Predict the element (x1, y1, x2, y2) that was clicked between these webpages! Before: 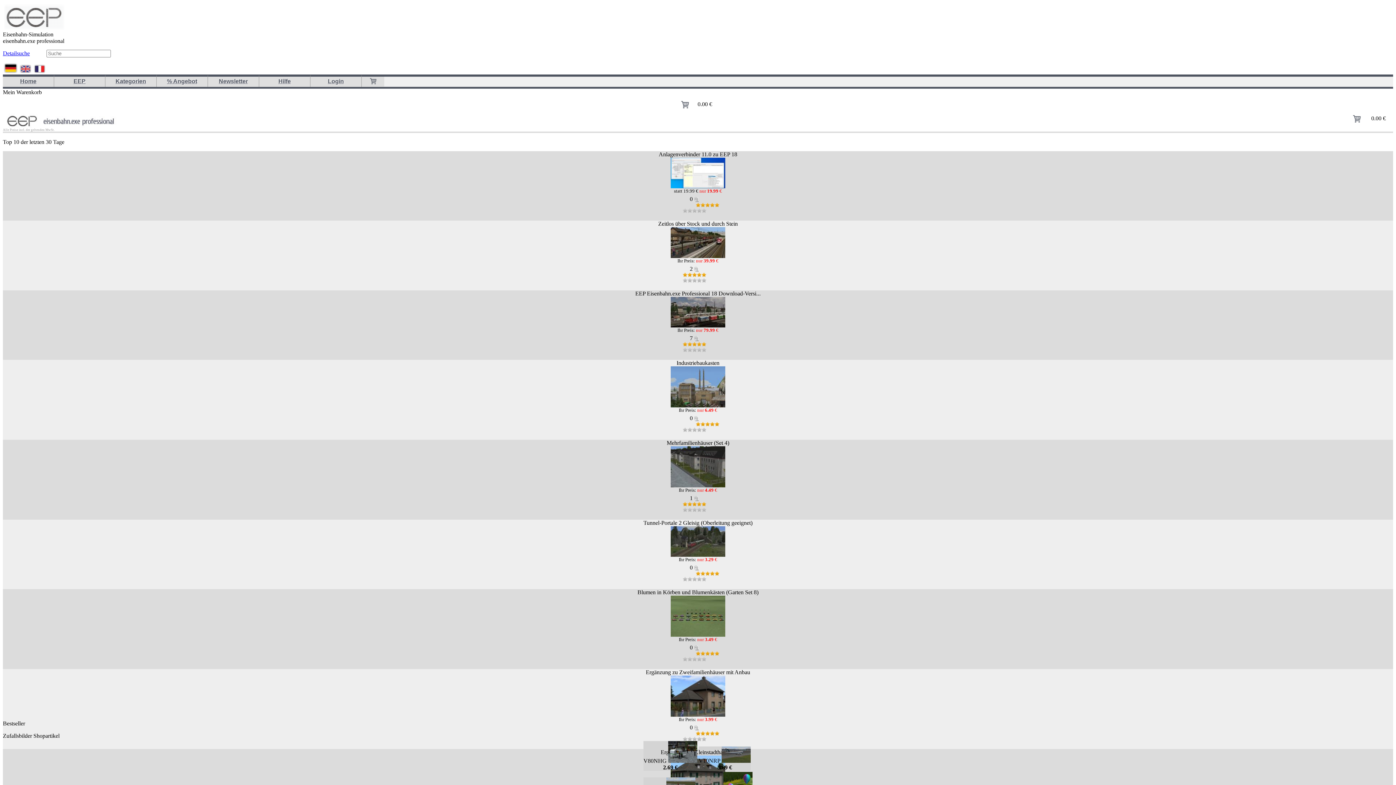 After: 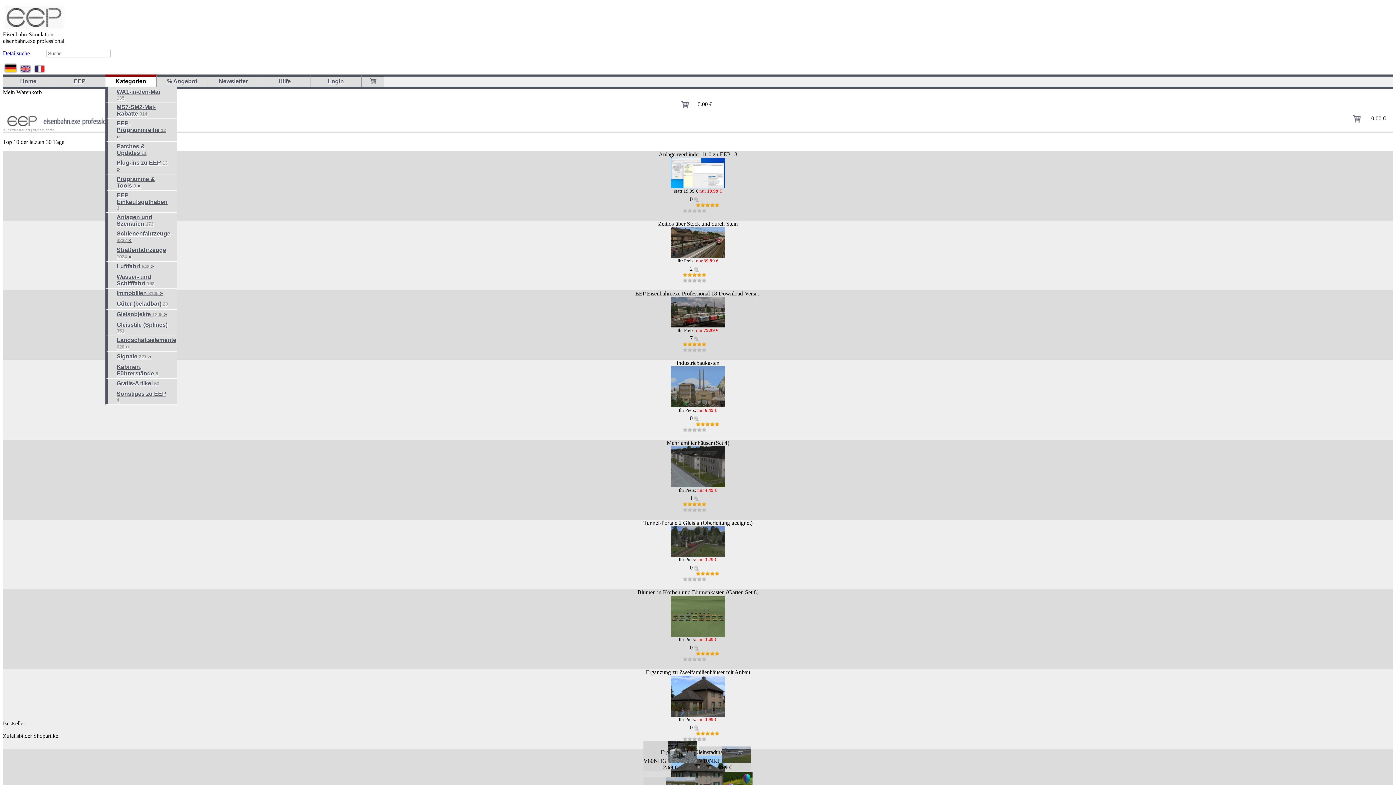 Action: label: Kategorien bbox: (105, 74, 156, 86)